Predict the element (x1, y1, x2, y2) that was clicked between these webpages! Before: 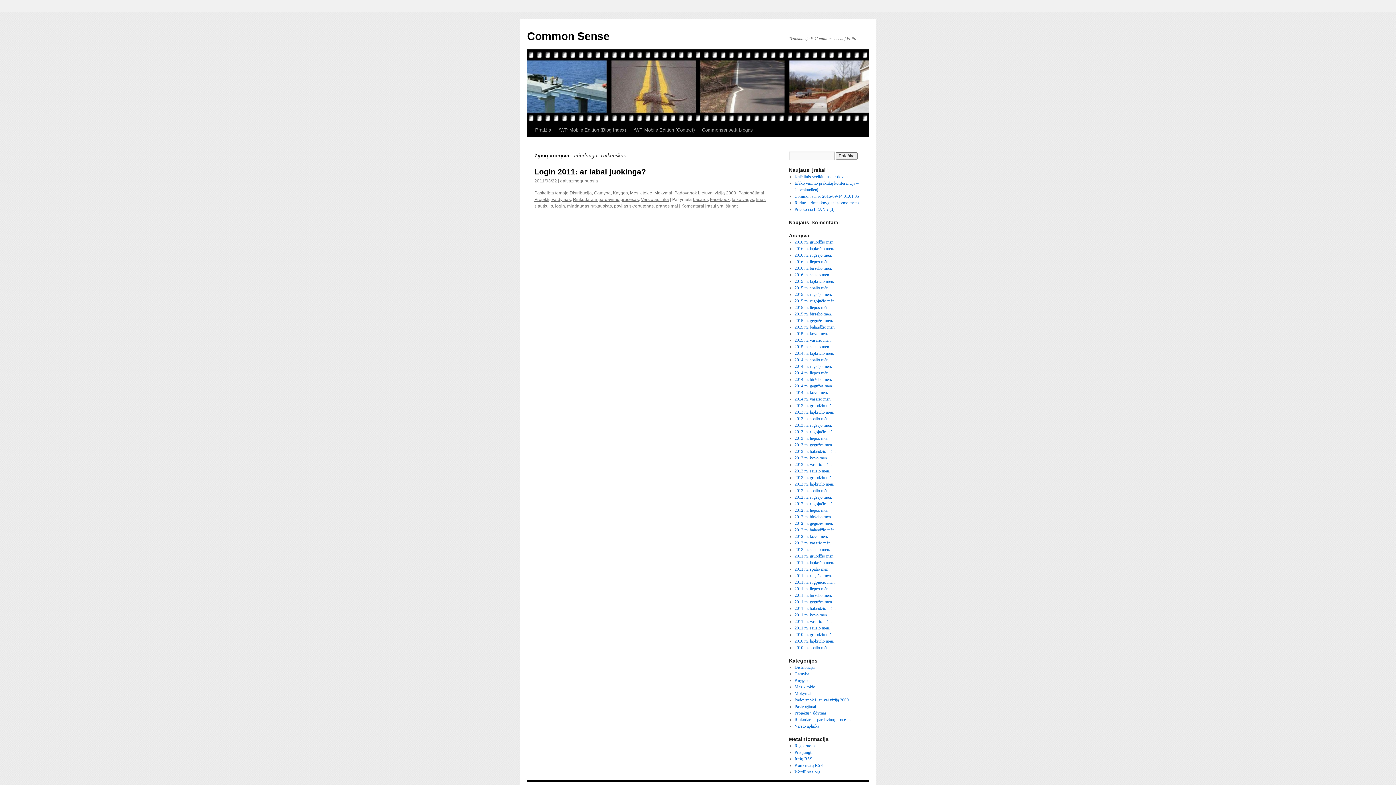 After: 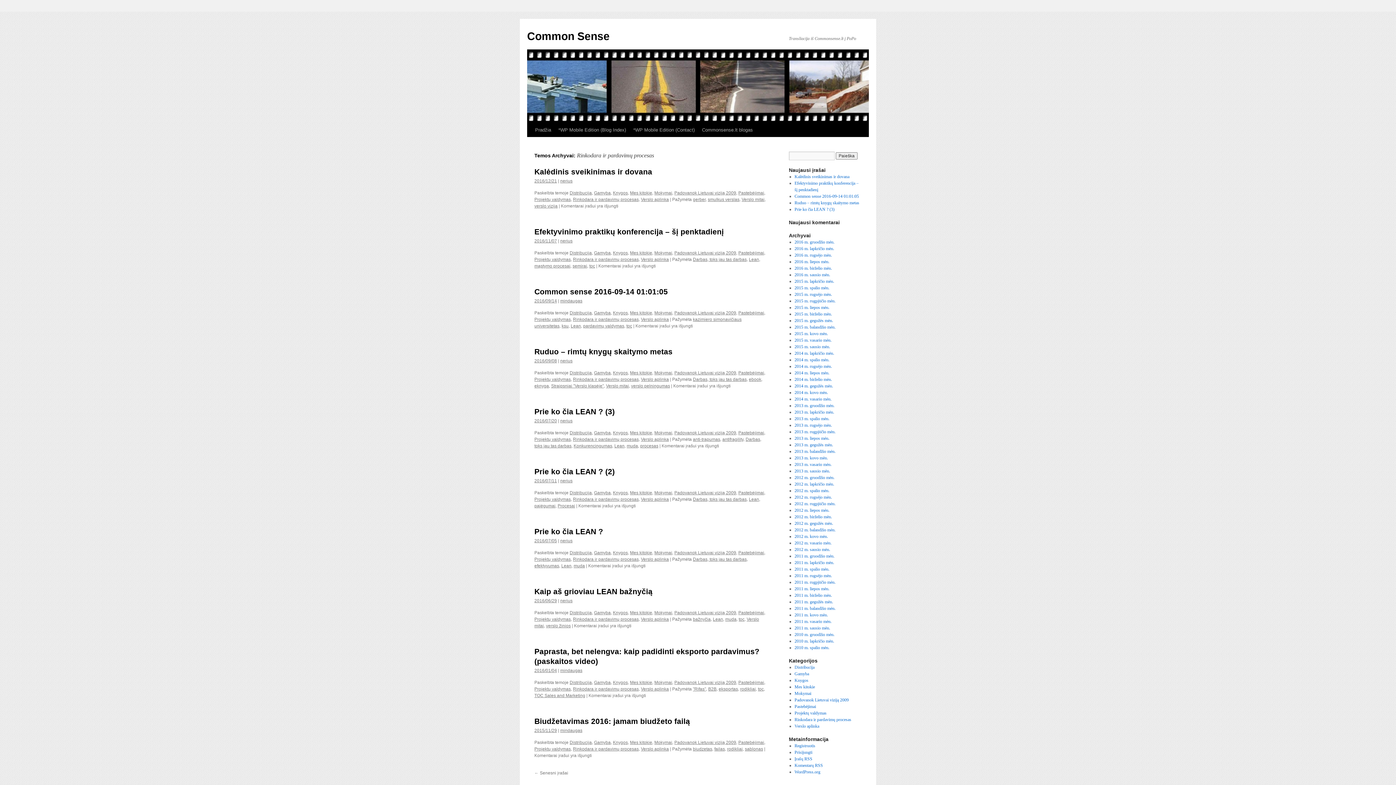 Action: bbox: (794, 717, 851, 722) label: Rinkodara ir pardavimų procesas